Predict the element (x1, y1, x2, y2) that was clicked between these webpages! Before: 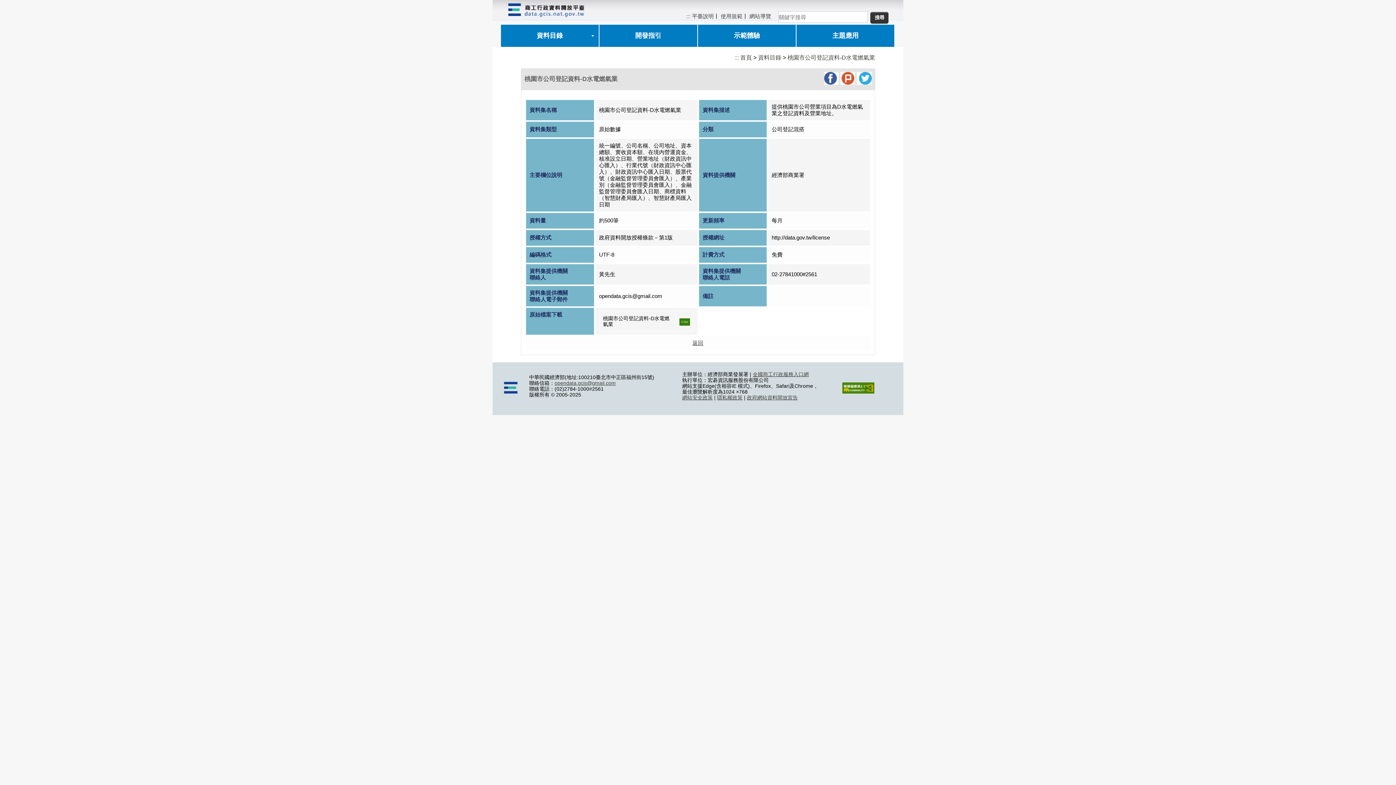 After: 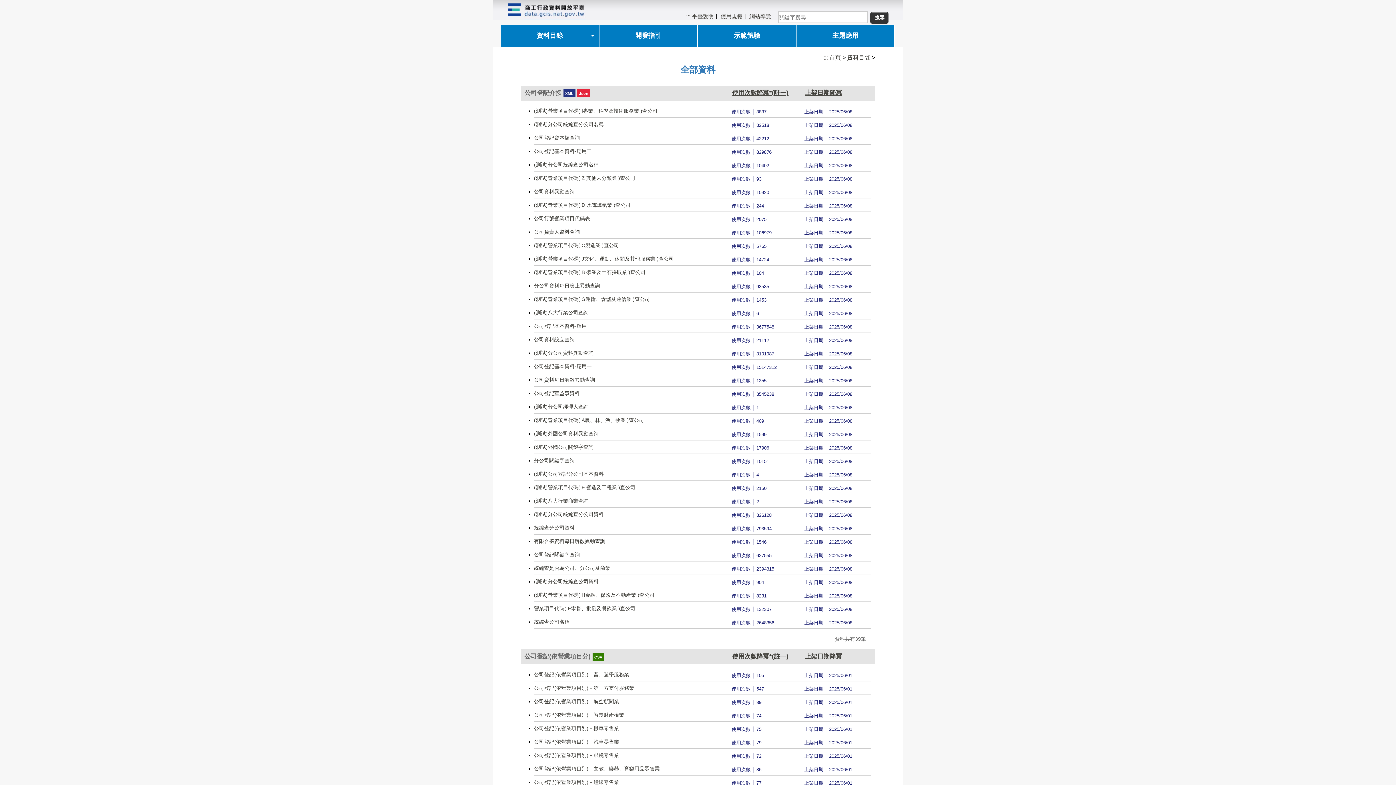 Action: label: 資料目錄 bbox: (758, 54, 781, 60)